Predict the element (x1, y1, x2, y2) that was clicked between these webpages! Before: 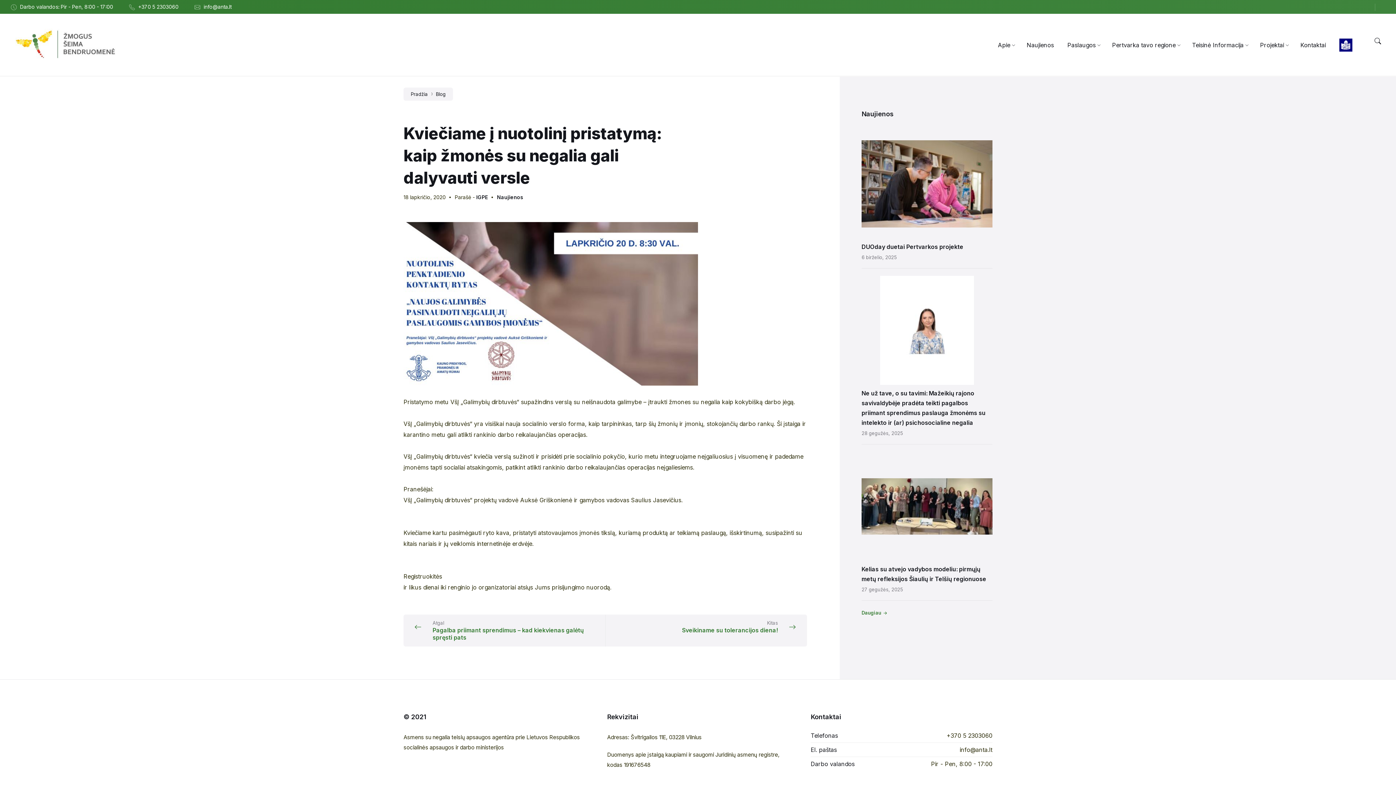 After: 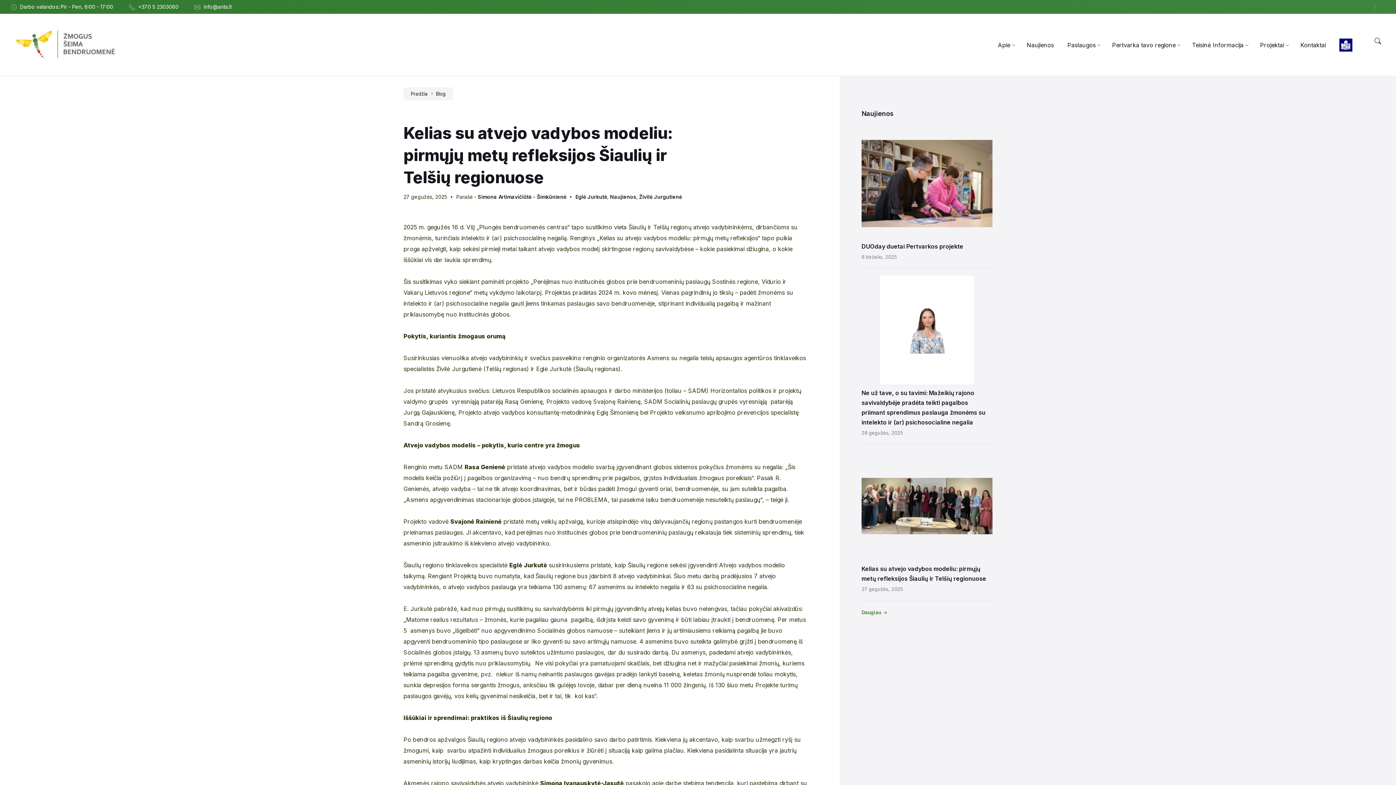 Action: label: Nuotraukoje renginio „Kelias su atvejo vadybos modeliu: pirmųjų metų refleksijos“ dalyviai. bbox: (861, 452, 992, 561)